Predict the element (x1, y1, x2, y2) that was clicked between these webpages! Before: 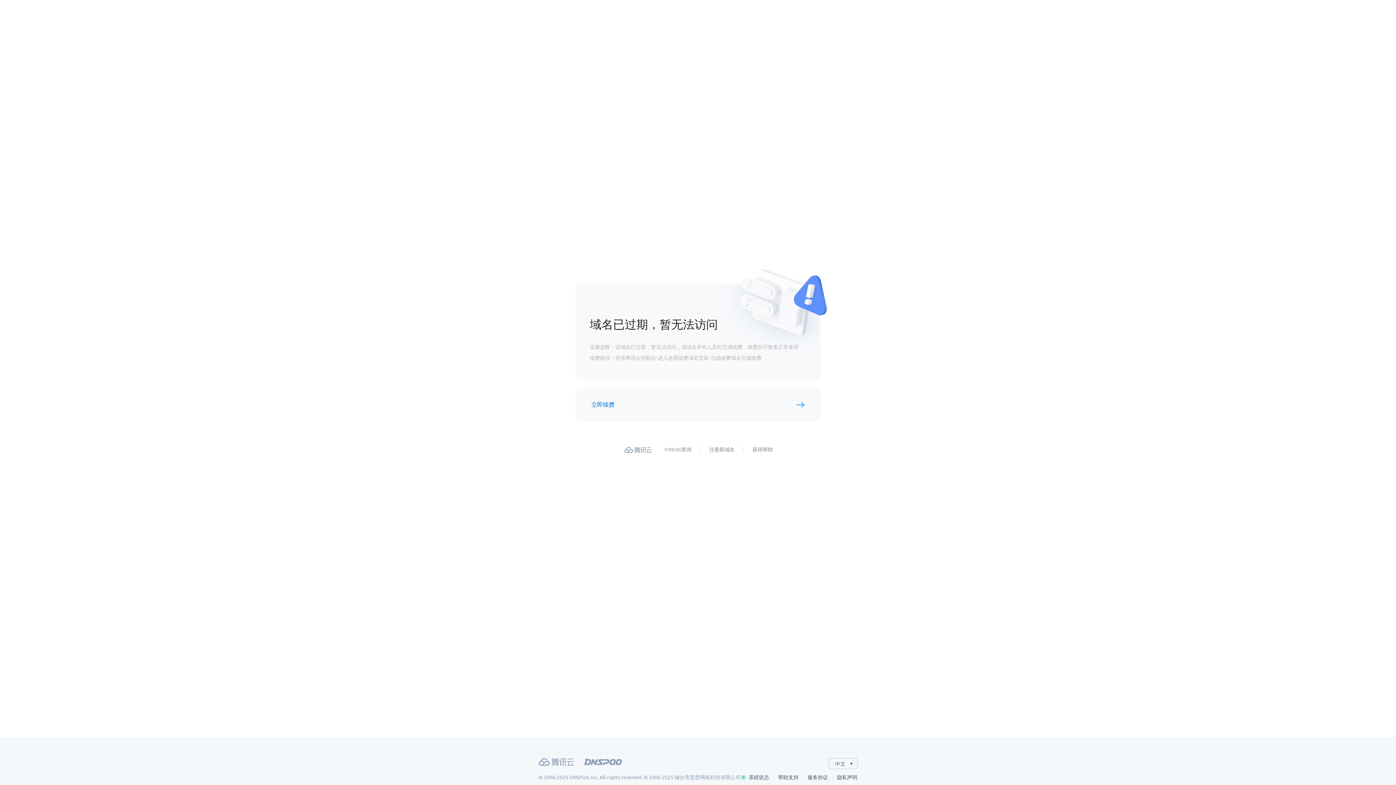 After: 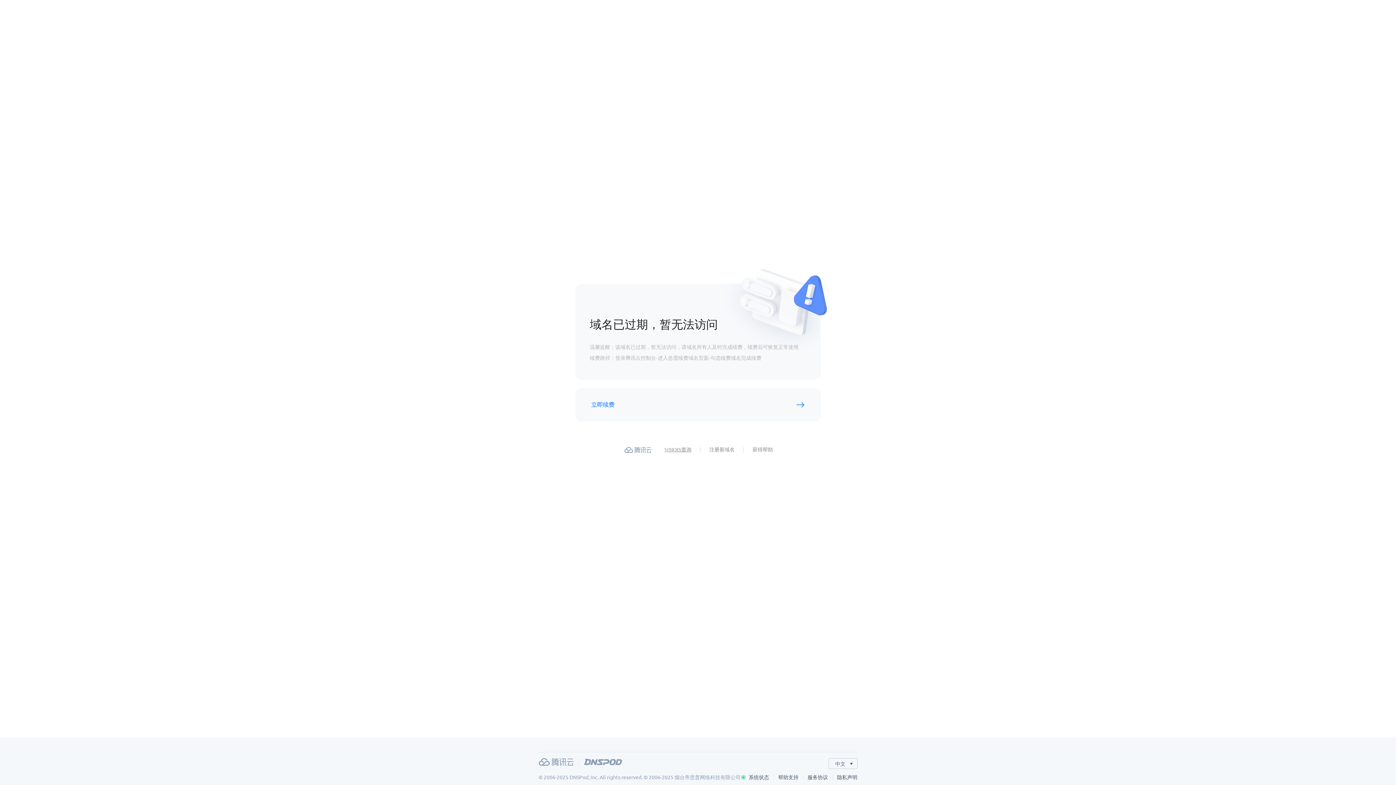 Action: bbox: (664, 446, 691, 454) label: WHOIS查询